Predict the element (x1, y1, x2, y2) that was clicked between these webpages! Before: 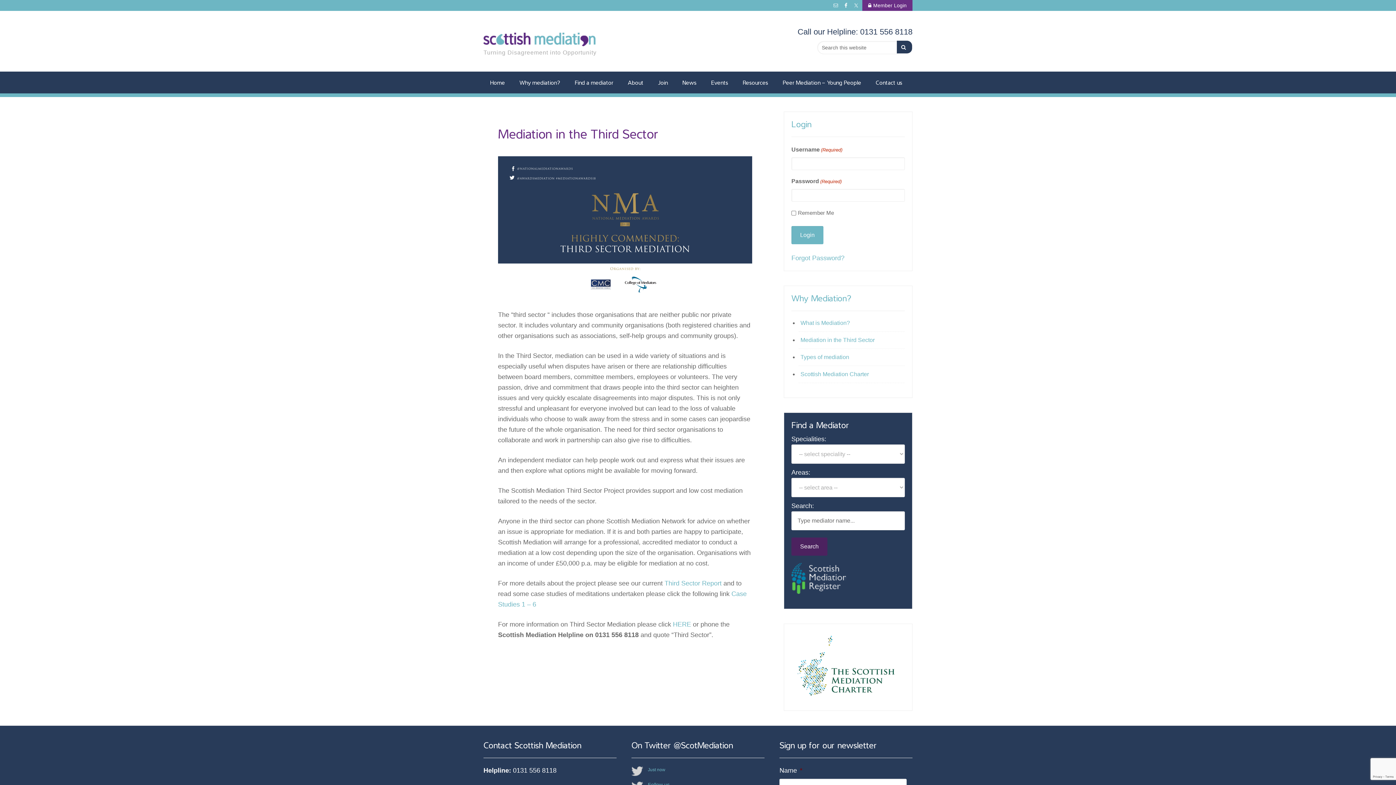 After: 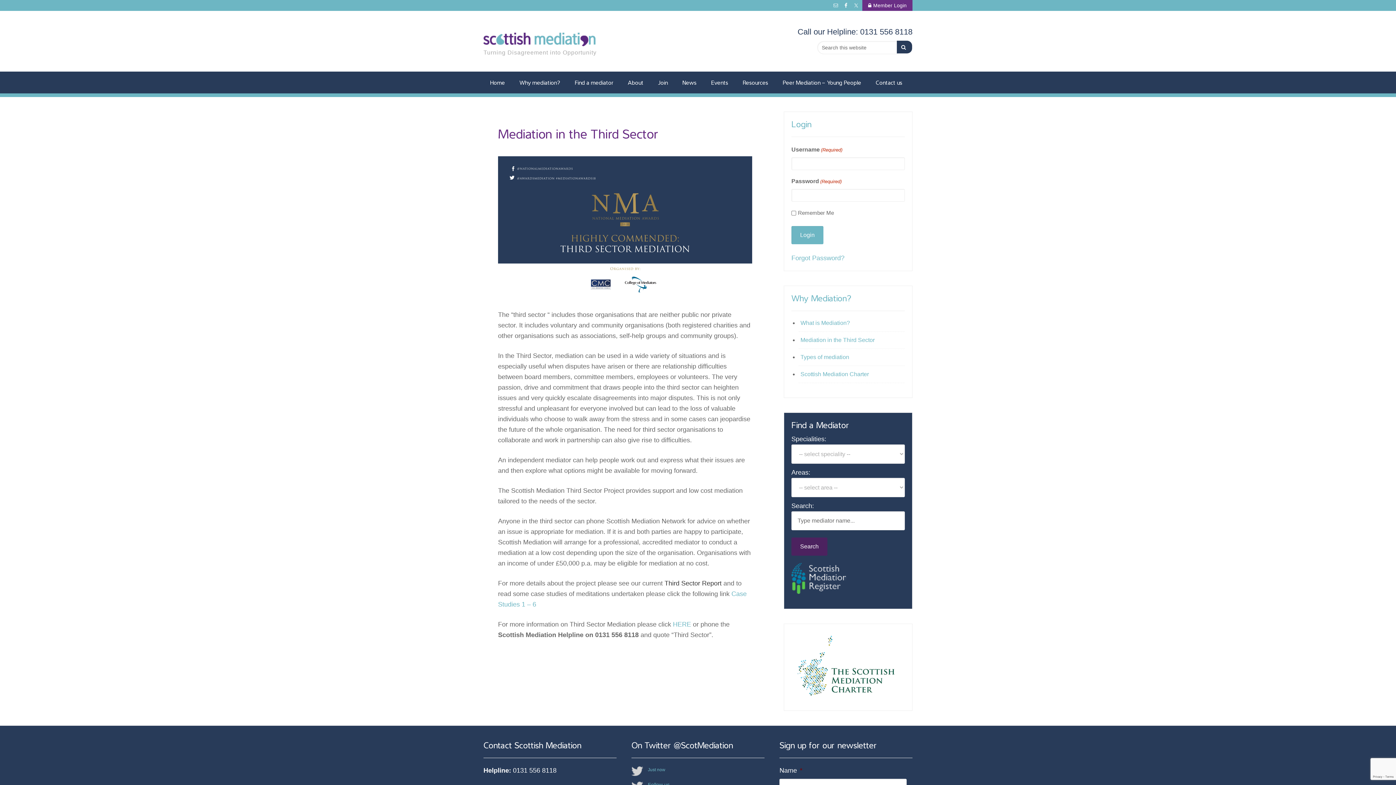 Action: bbox: (664, 580, 721, 587) label: Third Sector Report